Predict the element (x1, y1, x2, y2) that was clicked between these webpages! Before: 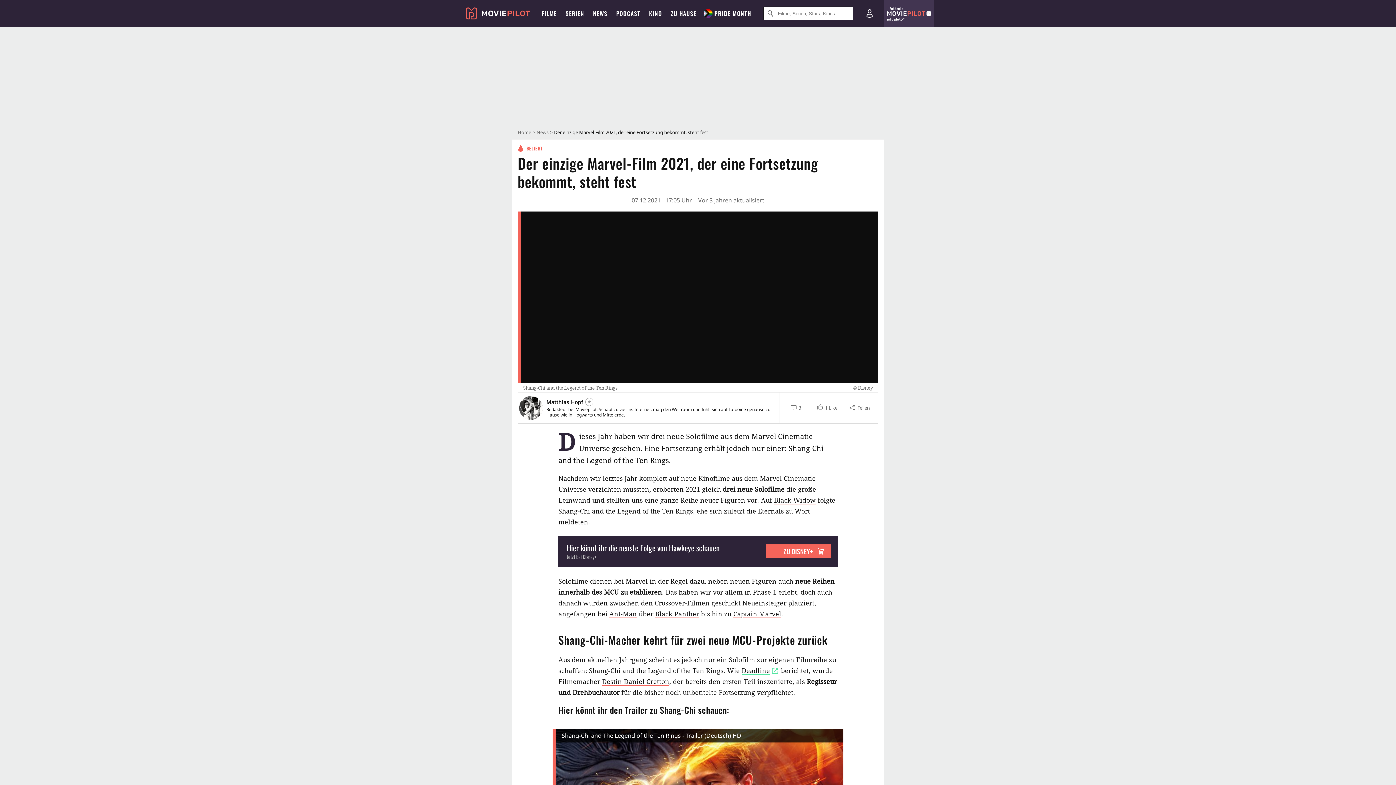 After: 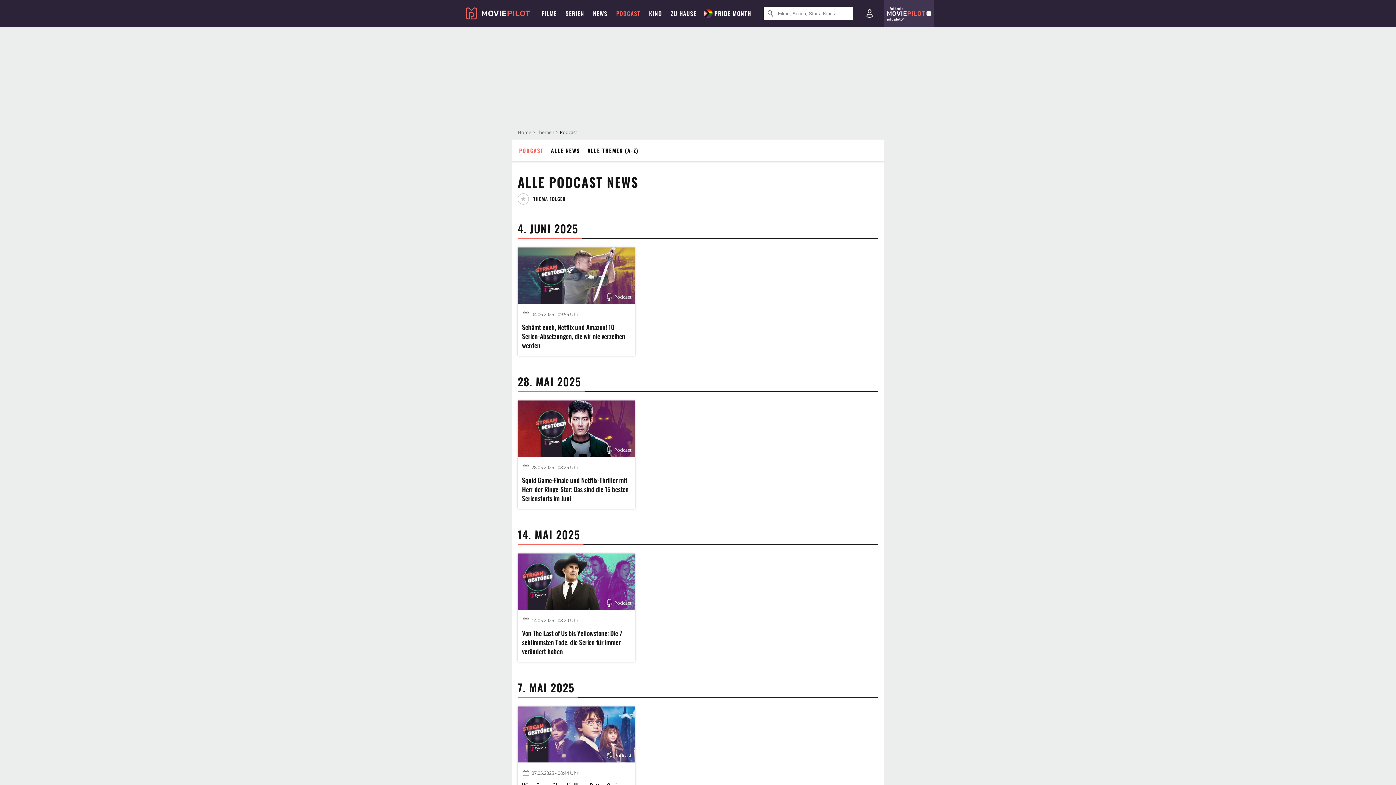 Action: label: PODCAST bbox: (627, 0, 667, 26)